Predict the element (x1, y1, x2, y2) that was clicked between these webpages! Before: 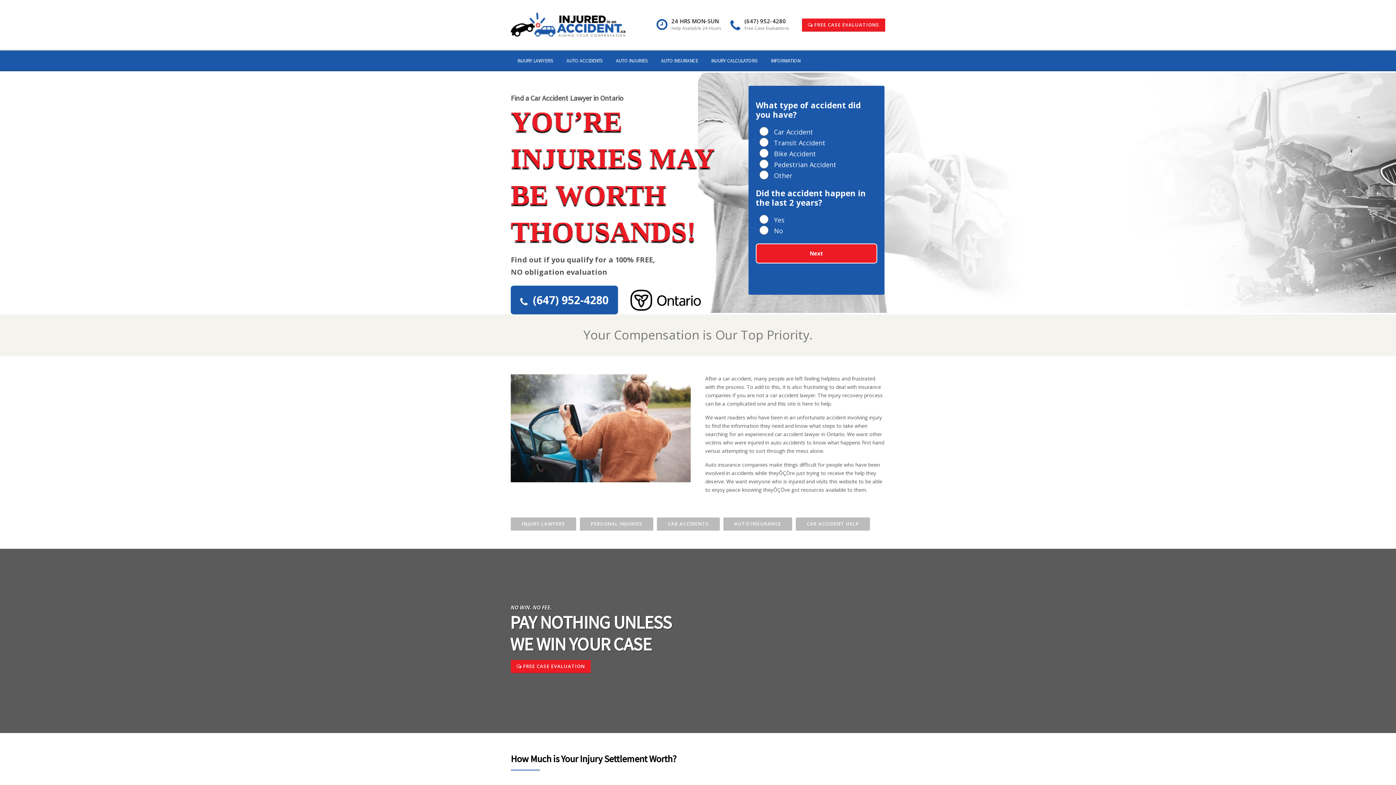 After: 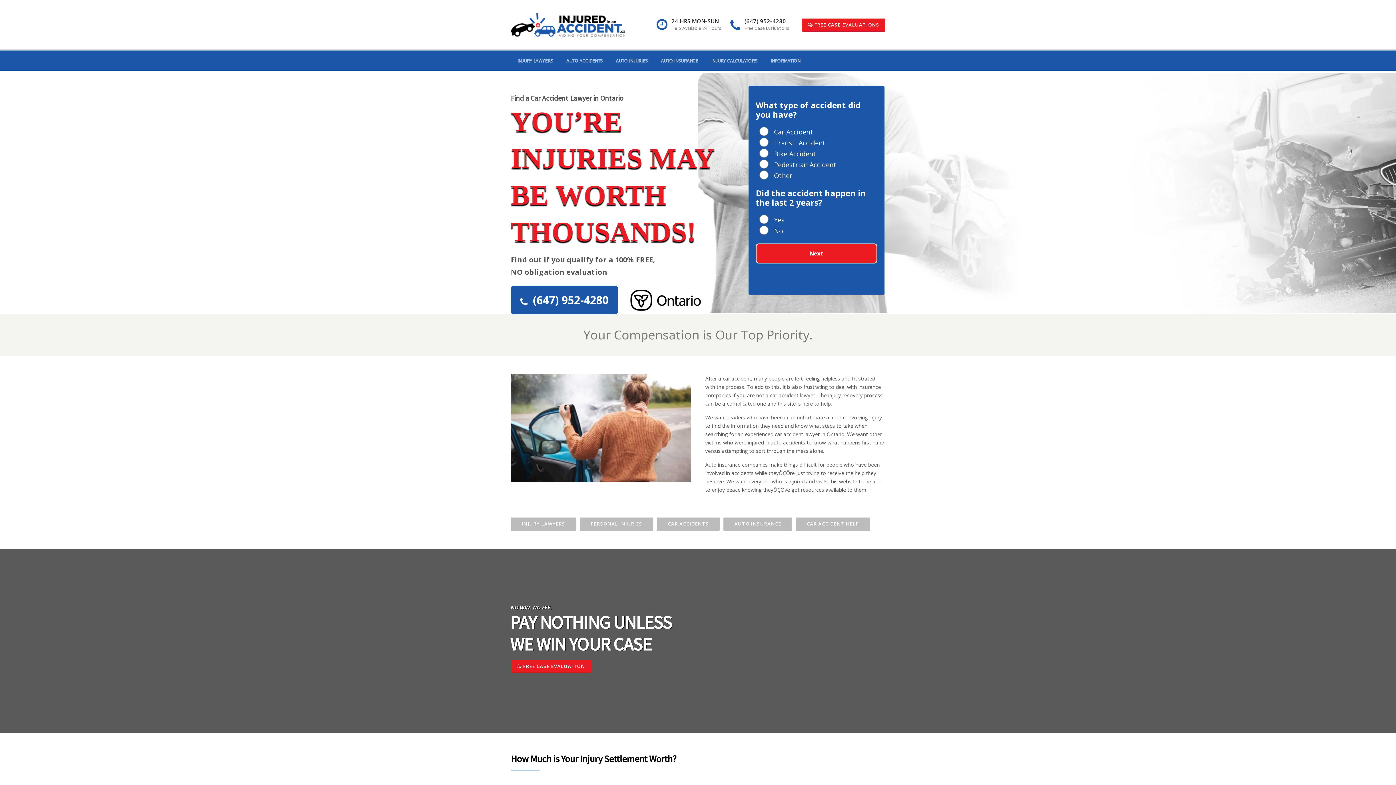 Action: bbox: (510, 20, 625, 27)